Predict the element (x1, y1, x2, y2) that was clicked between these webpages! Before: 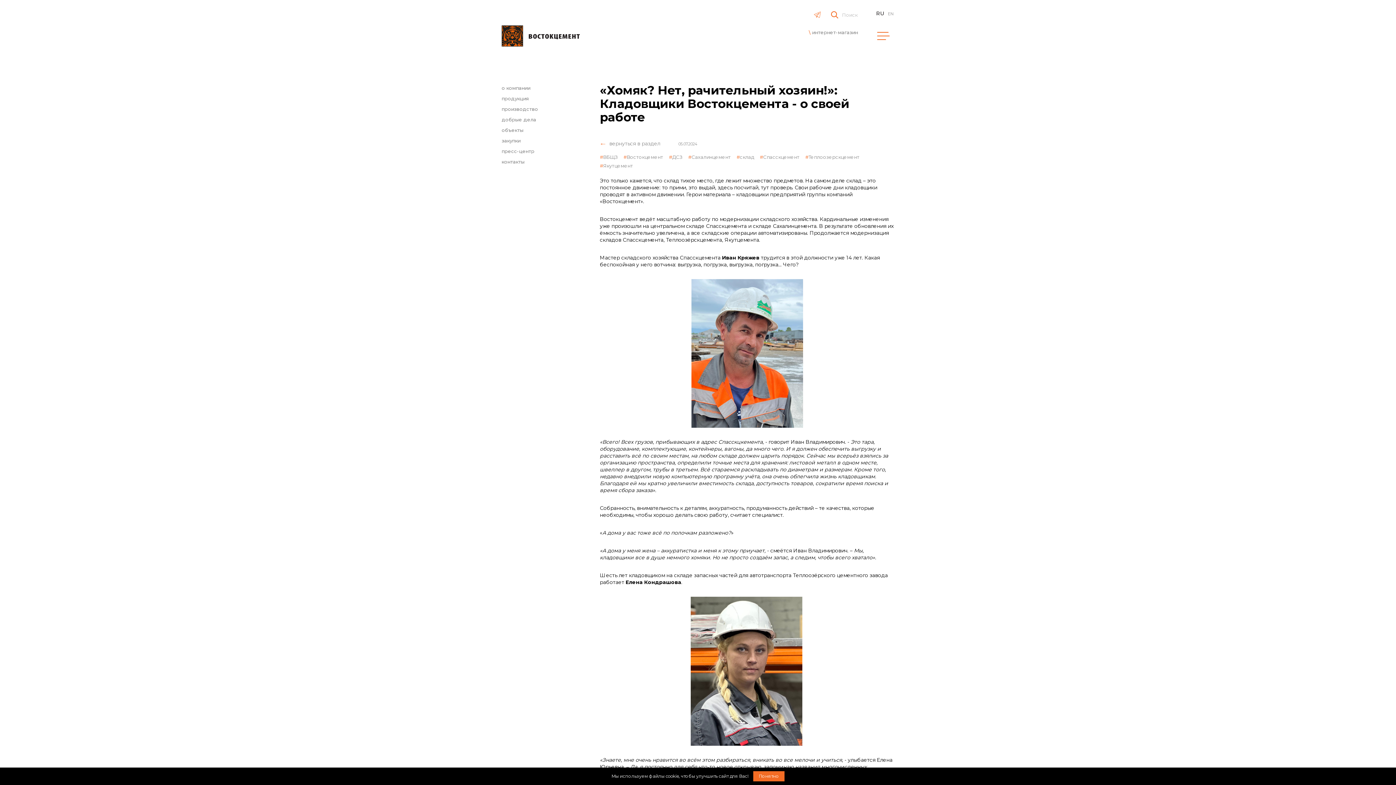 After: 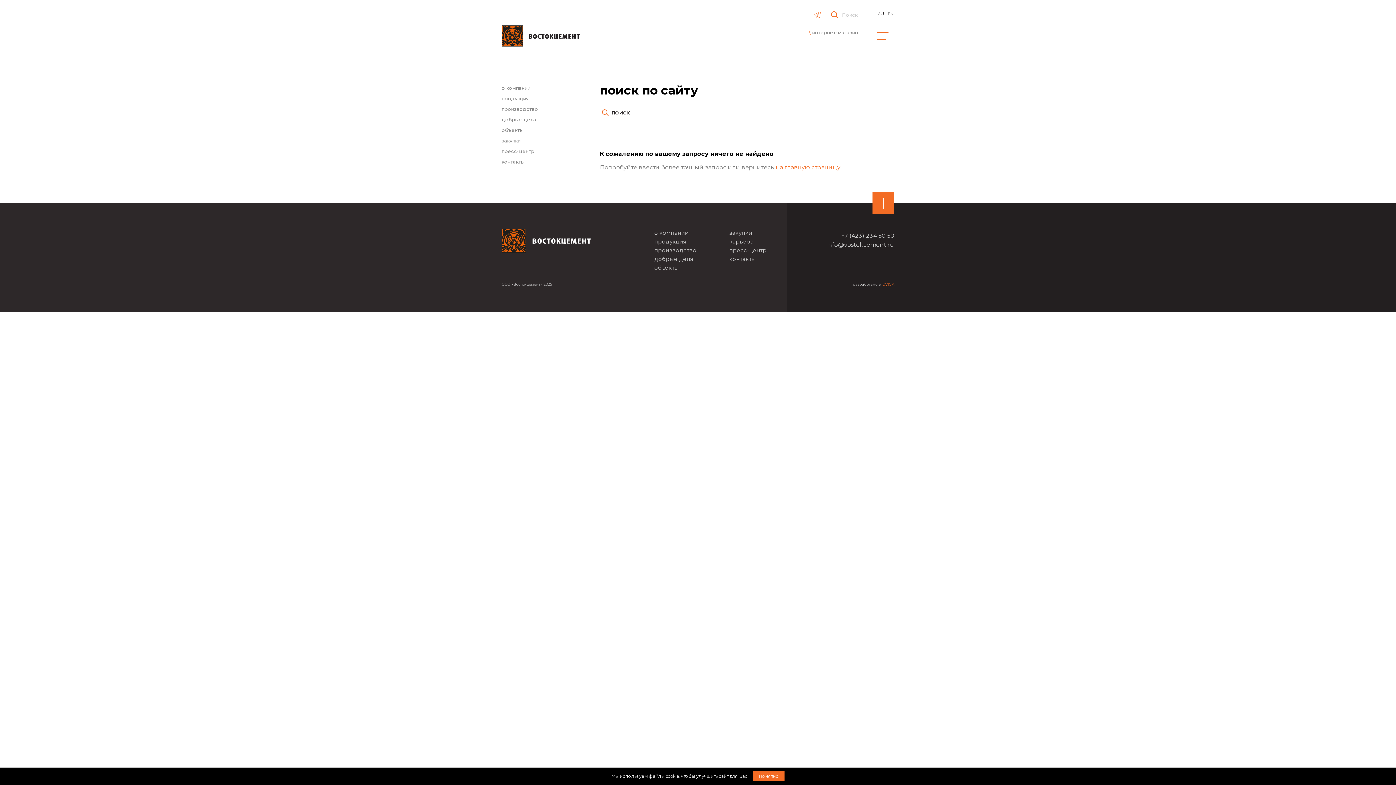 Action: bbox: (831, 11, 838, 18)